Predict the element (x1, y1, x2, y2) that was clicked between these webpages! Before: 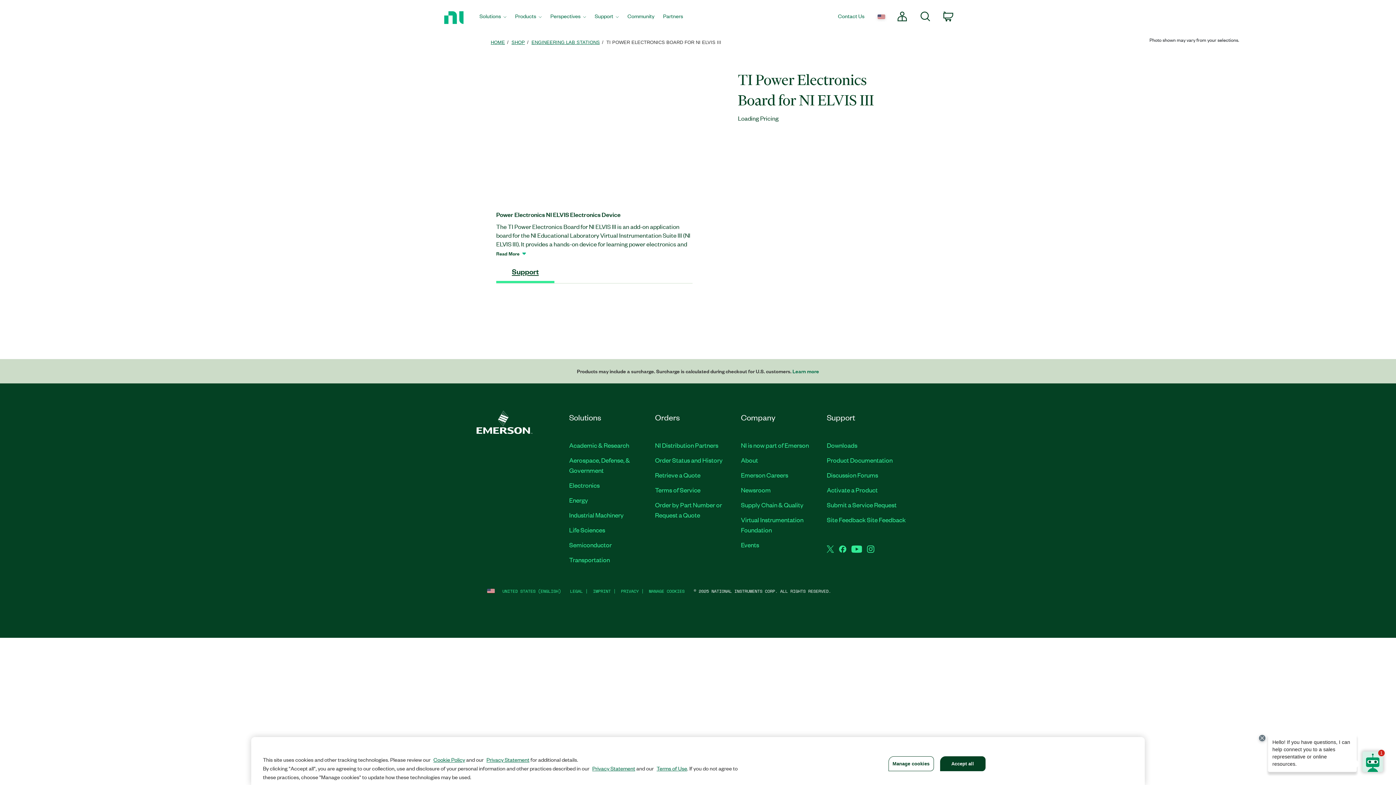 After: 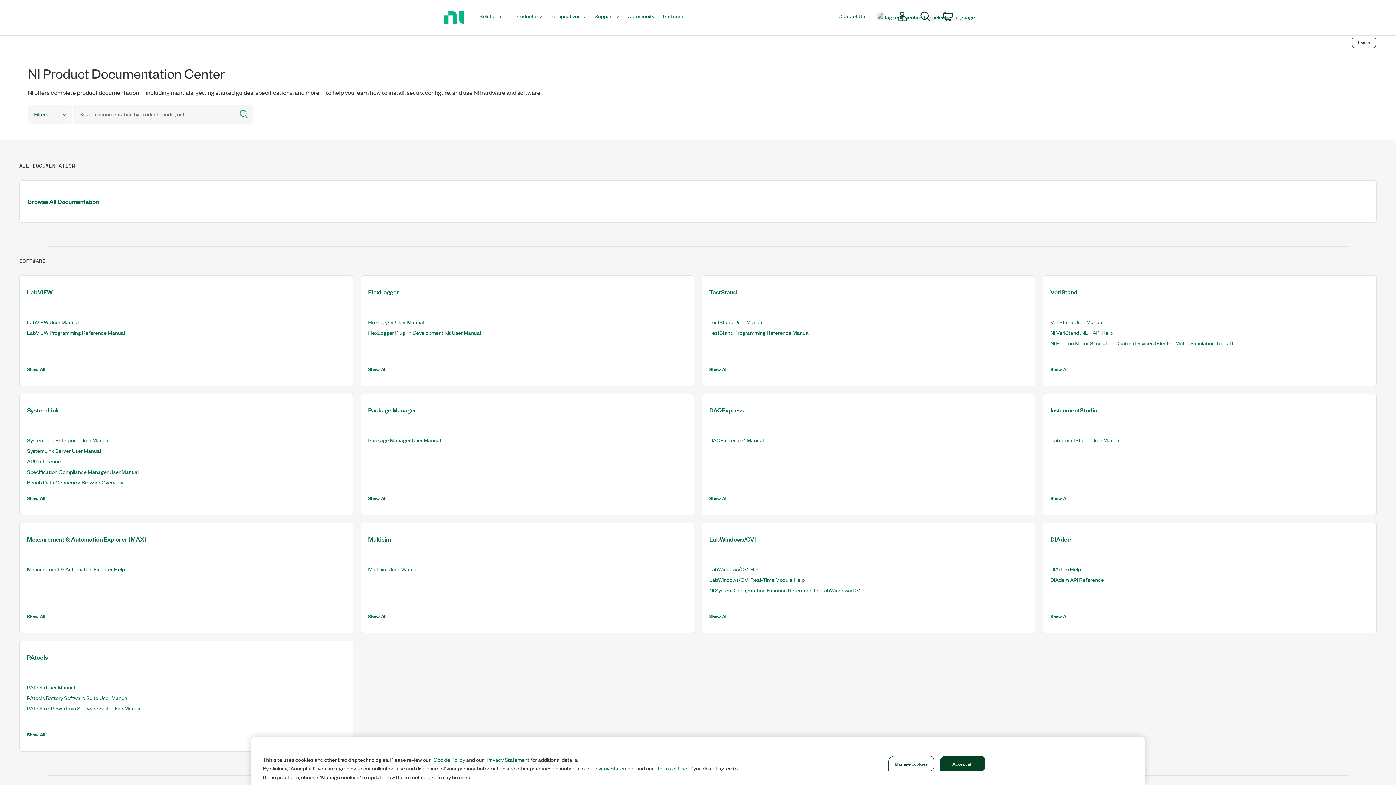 Action: label: Product Documentation bbox: (827, 455, 892, 464)